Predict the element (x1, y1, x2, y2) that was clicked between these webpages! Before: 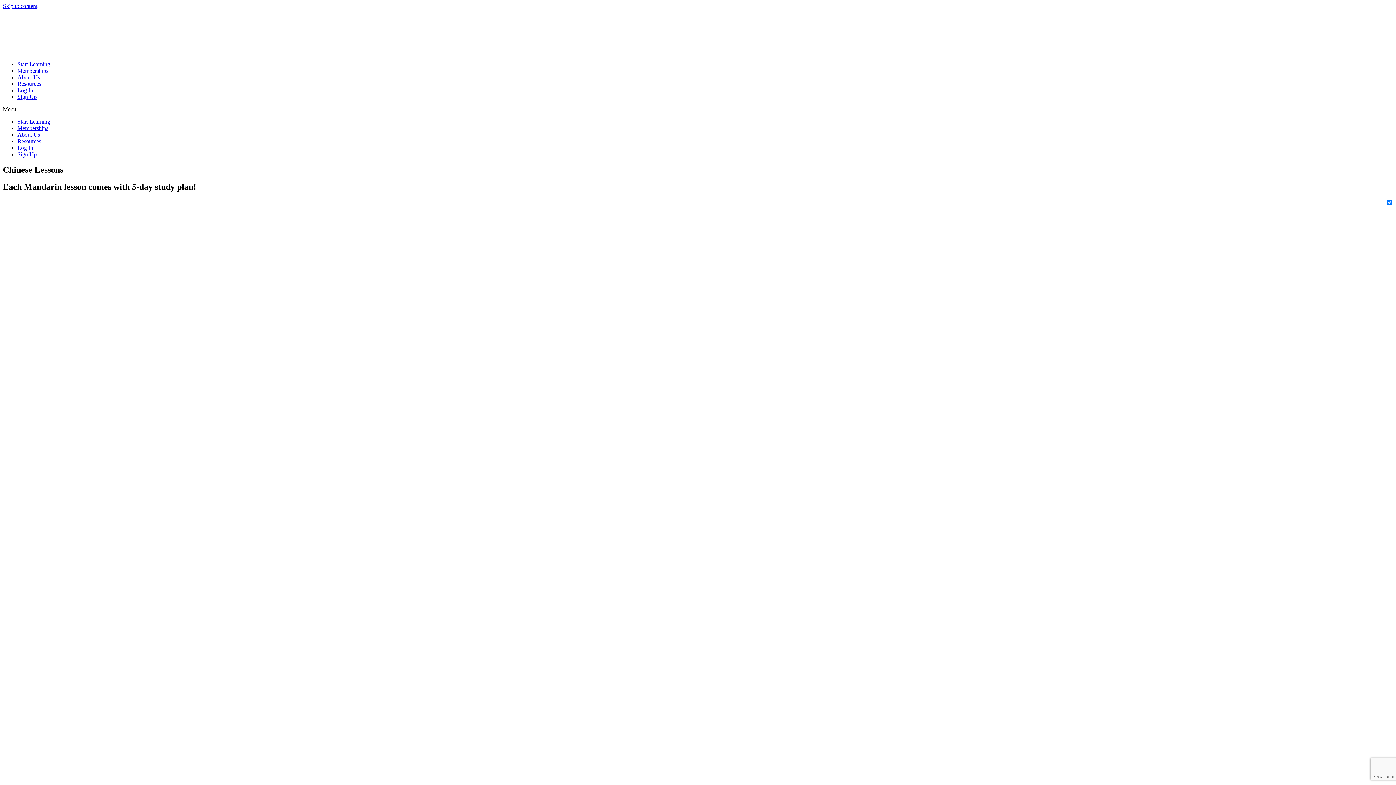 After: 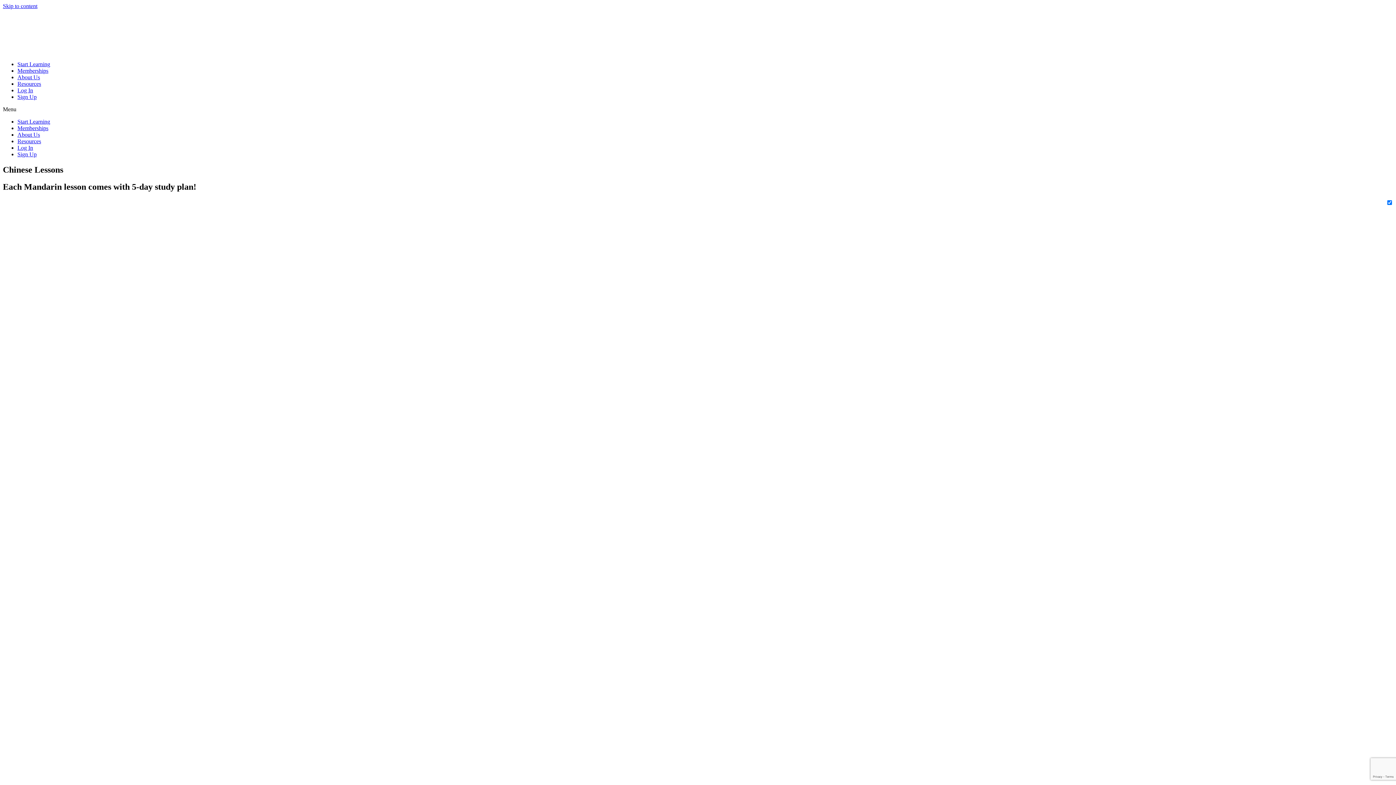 Action: bbox: (17, 144, 33, 150) label: Log In